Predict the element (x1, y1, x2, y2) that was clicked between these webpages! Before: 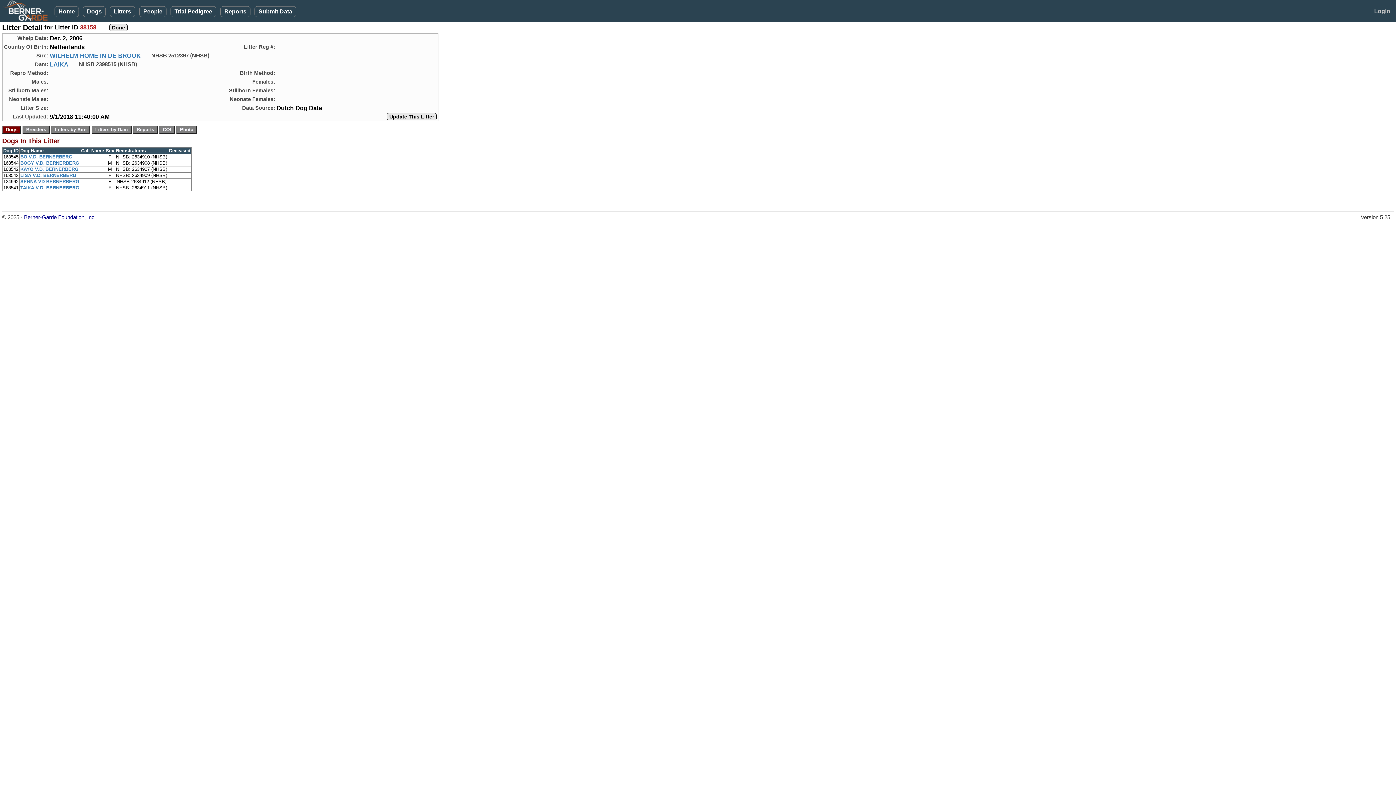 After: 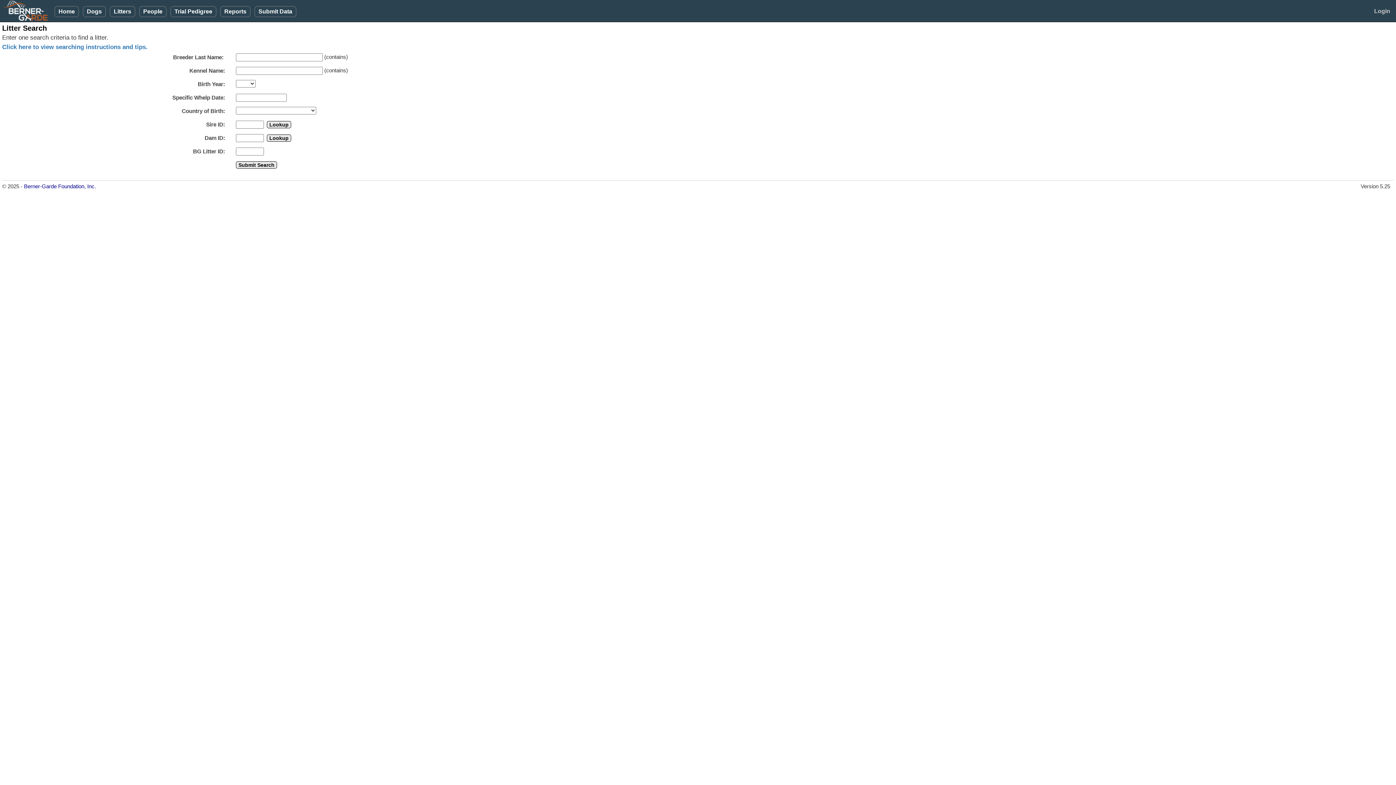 Action: label: Litters bbox: (109, 6, 135, 17)